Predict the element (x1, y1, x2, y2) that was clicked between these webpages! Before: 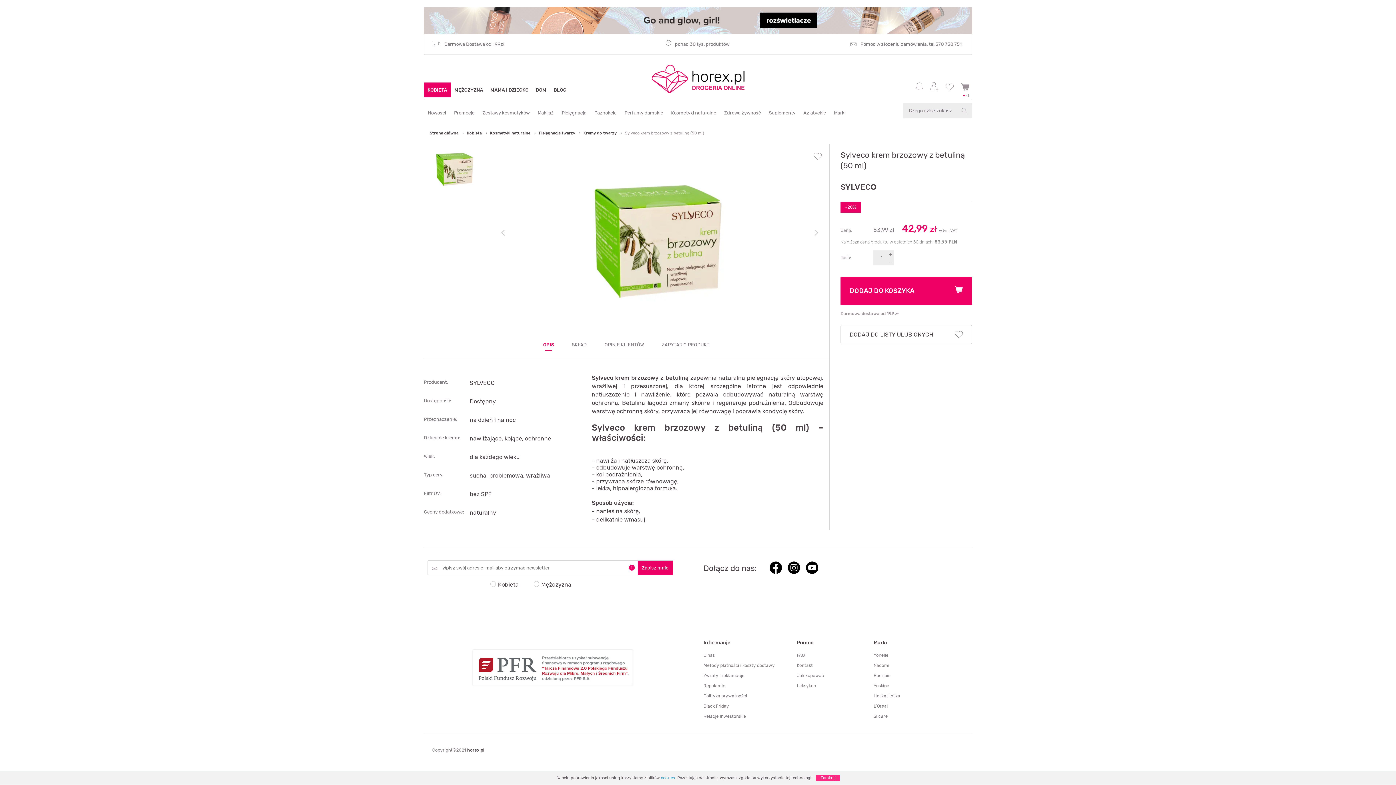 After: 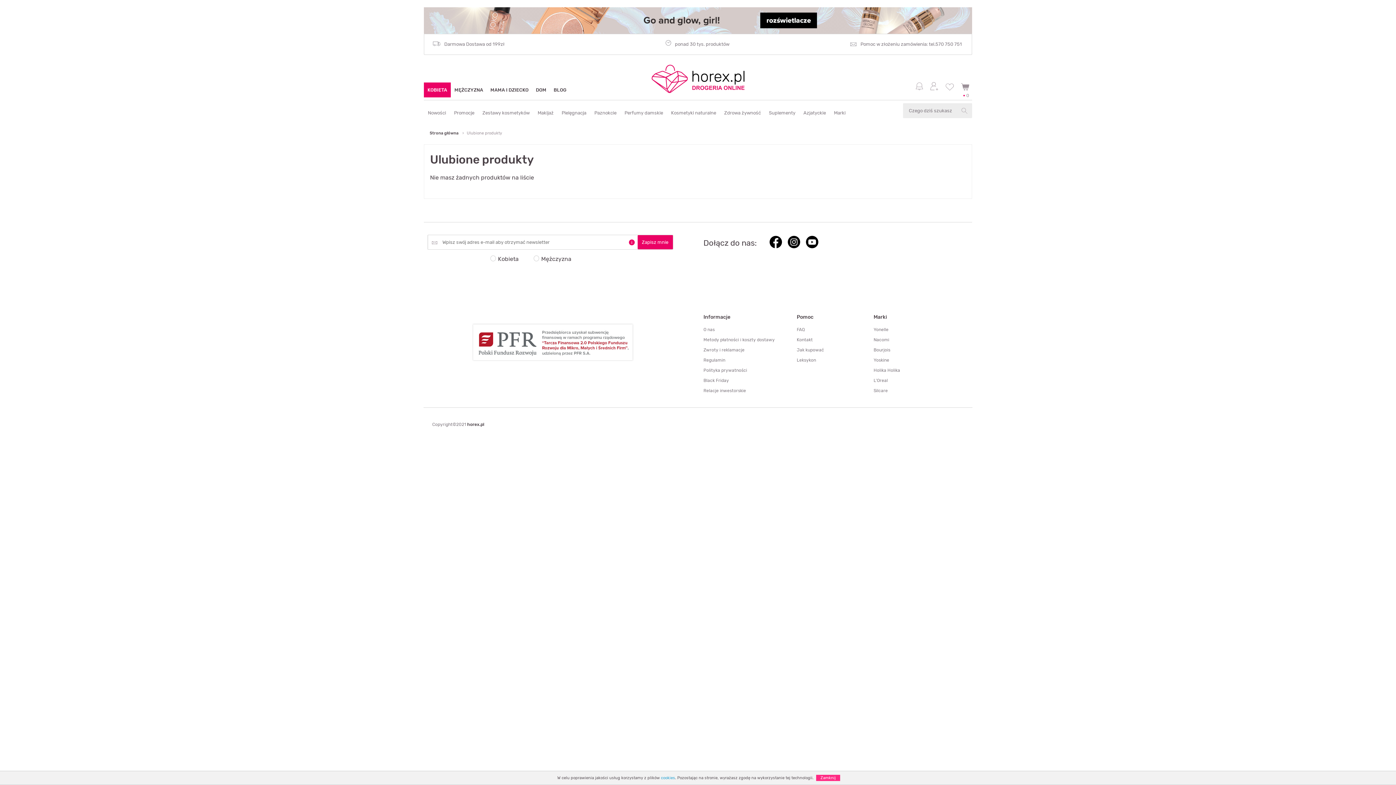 Action: bbox: (945, 83, 954, 90)